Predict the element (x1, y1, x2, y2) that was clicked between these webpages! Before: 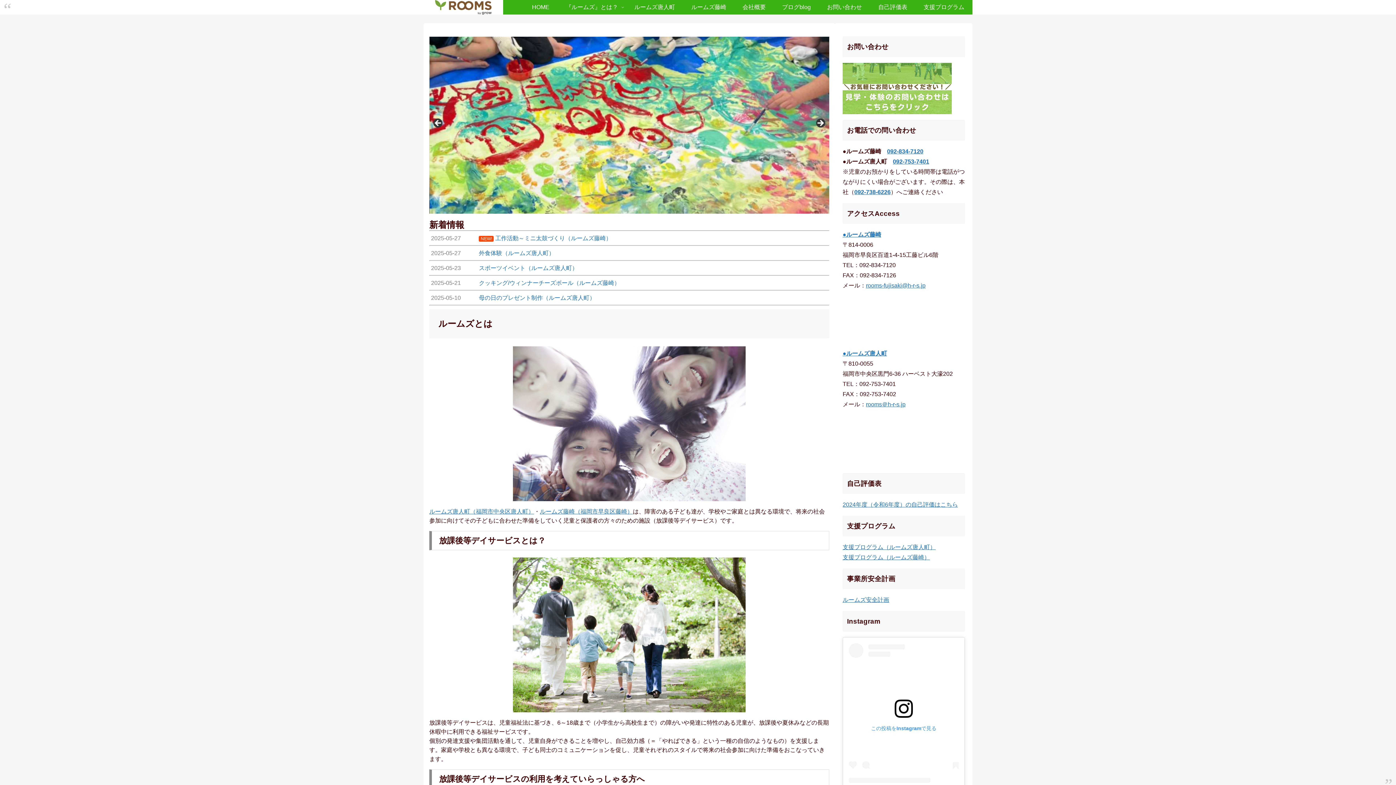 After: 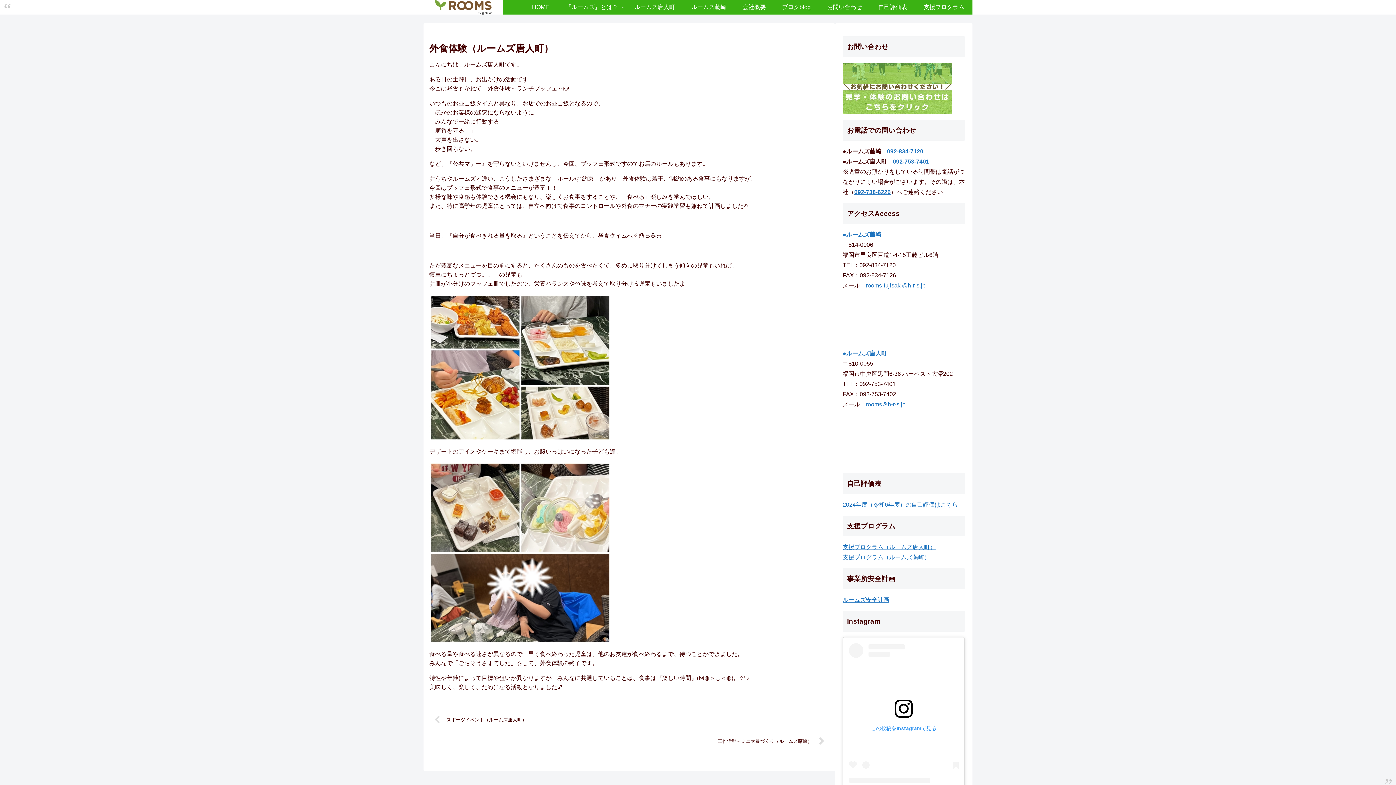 Action: bbox: (429, 246, 829, 260) label: 2025-05-27
外食体験（ルームズ唐人町）